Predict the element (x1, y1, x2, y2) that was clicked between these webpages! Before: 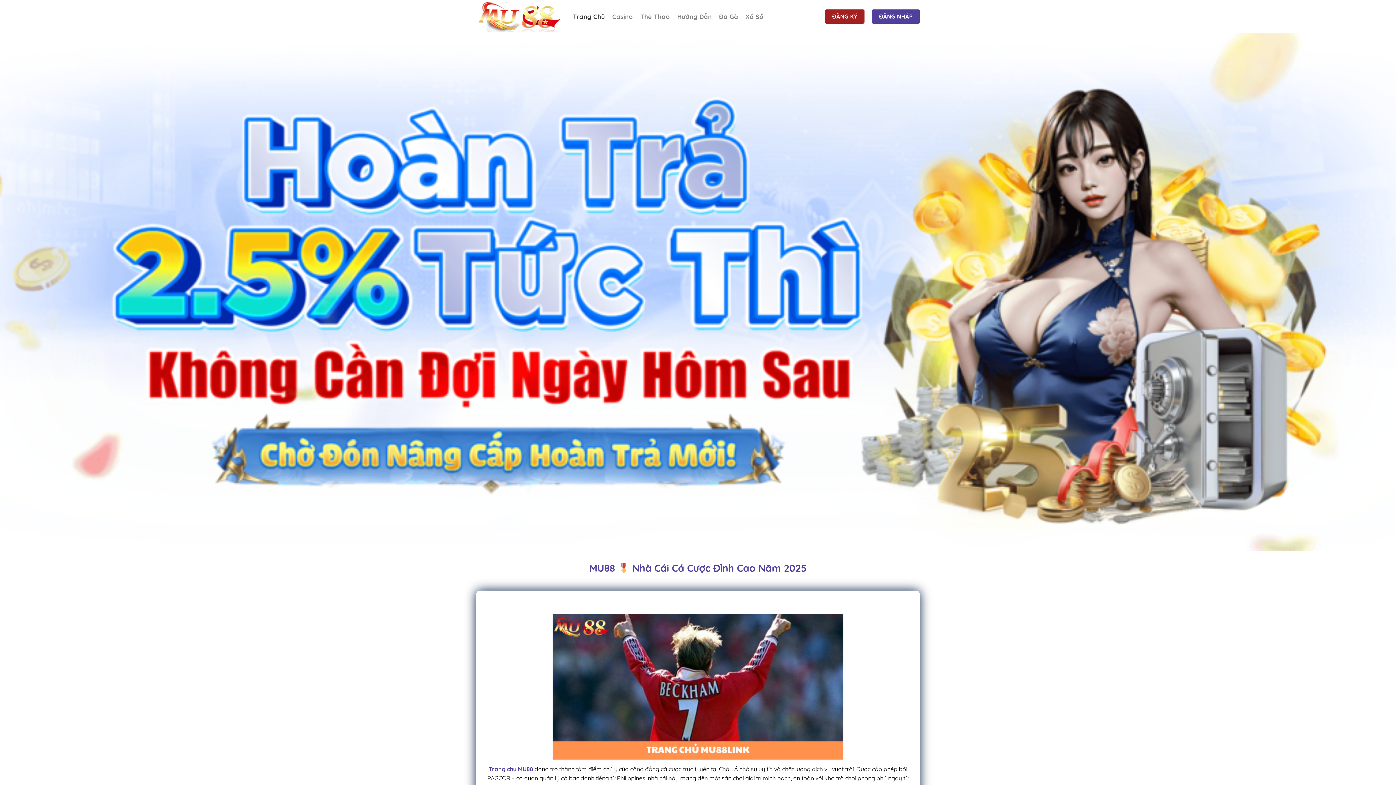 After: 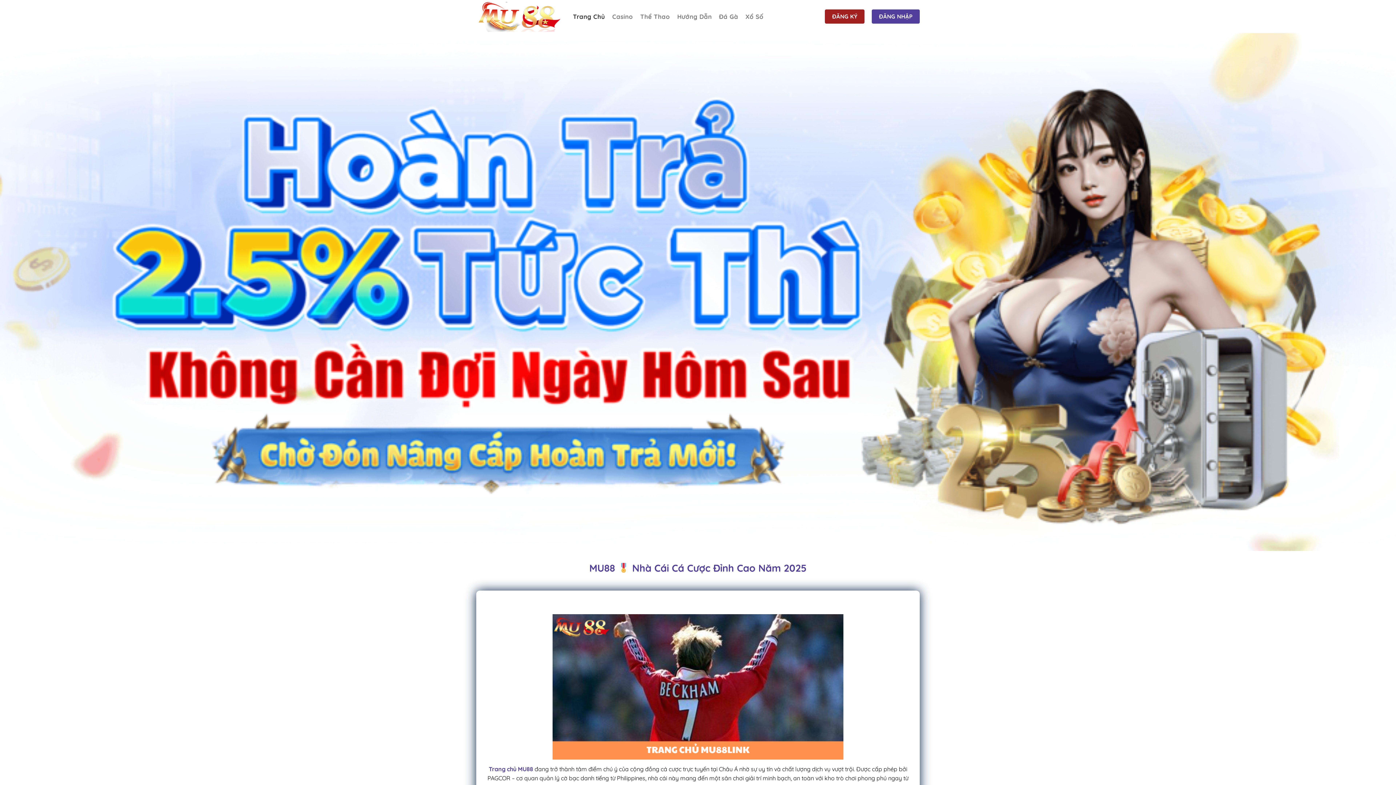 Action: label: Trang chủ MU88 bbox: (488, 765, 533, 773)